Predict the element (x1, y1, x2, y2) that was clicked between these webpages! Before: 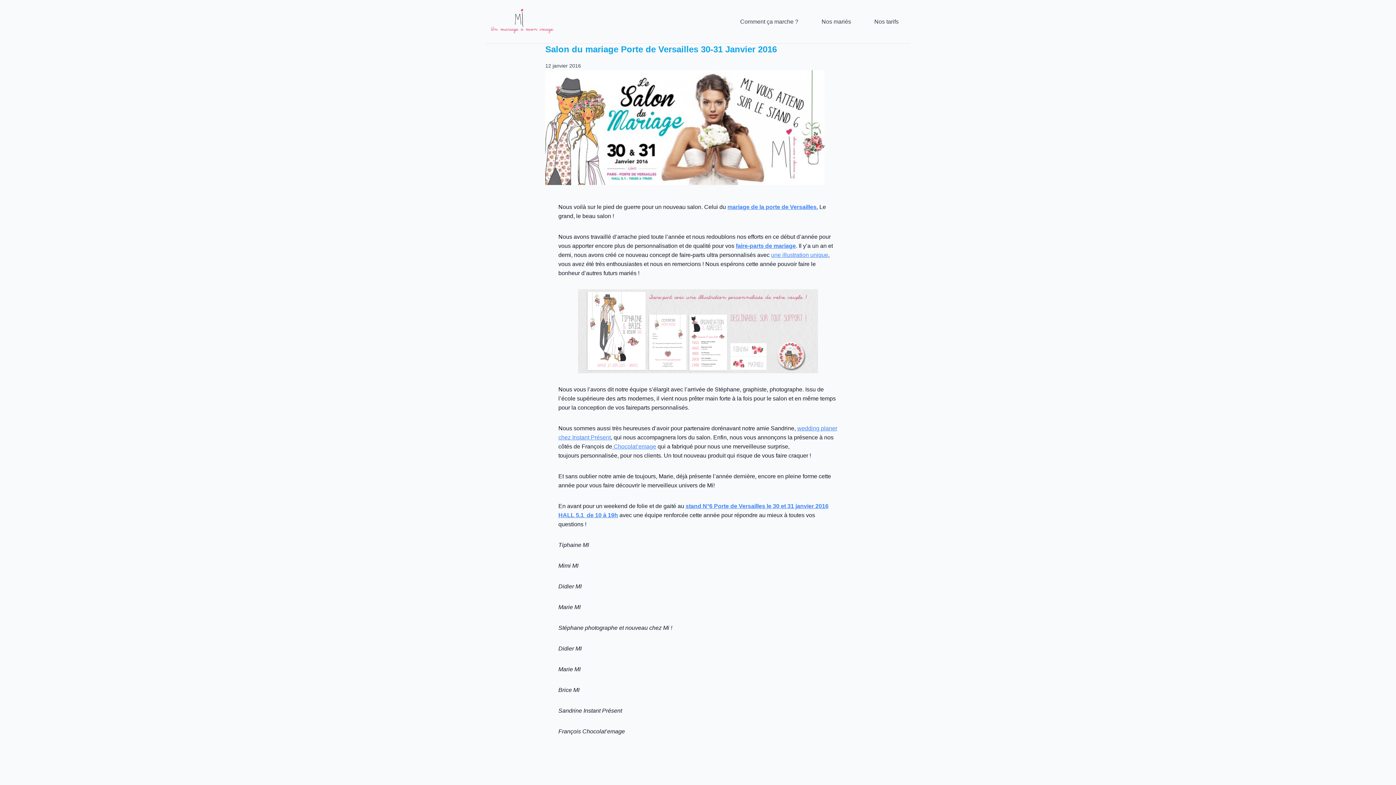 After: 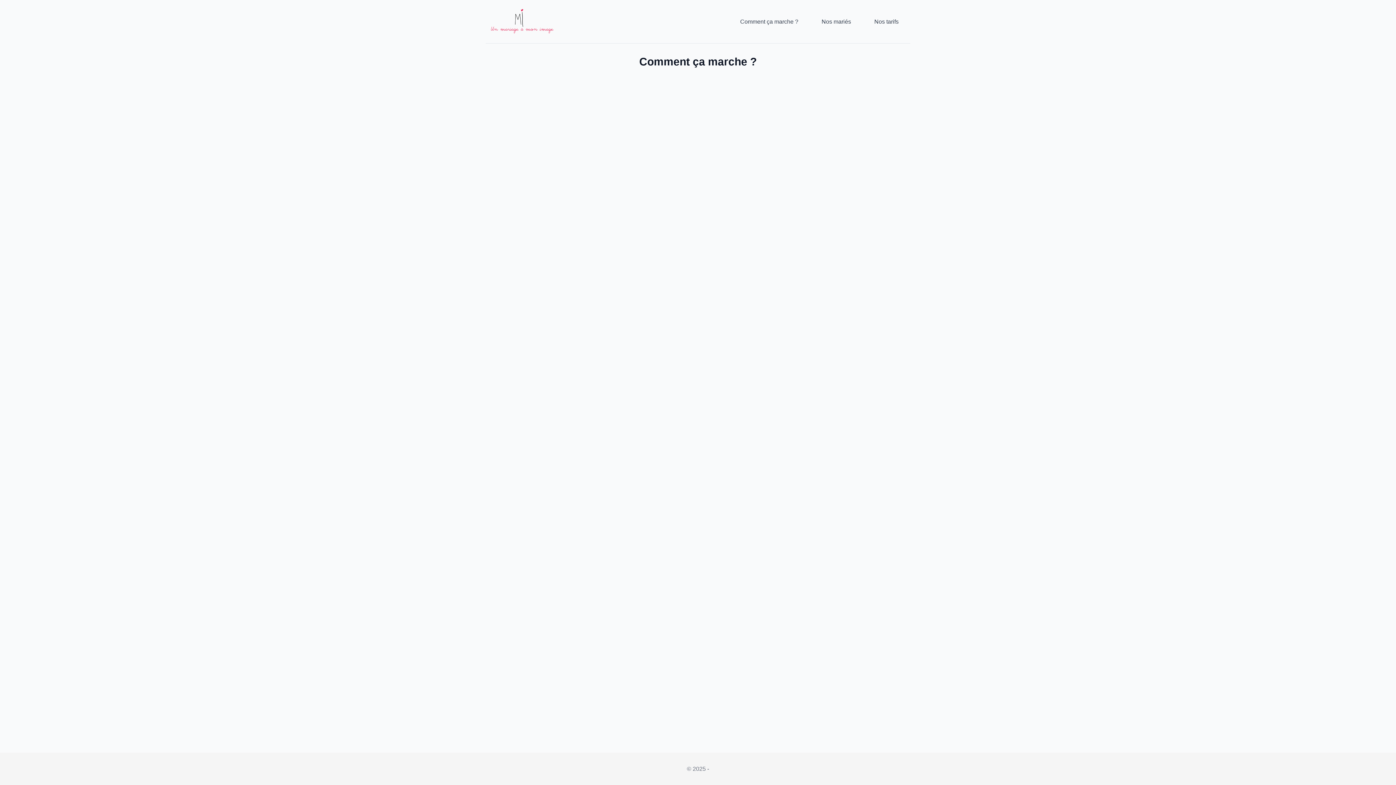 Action: label: une illustration unique bbox: (771, 251, 828, 258)